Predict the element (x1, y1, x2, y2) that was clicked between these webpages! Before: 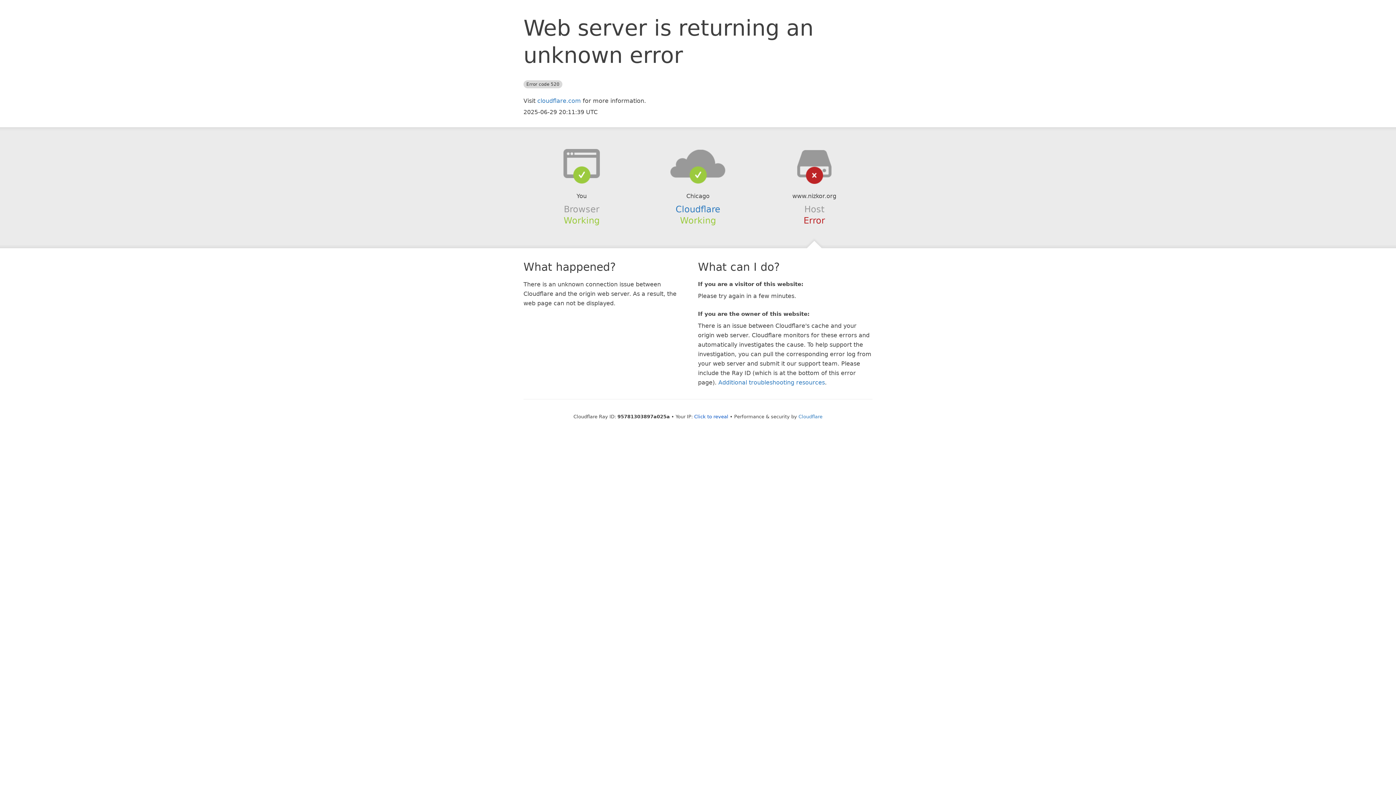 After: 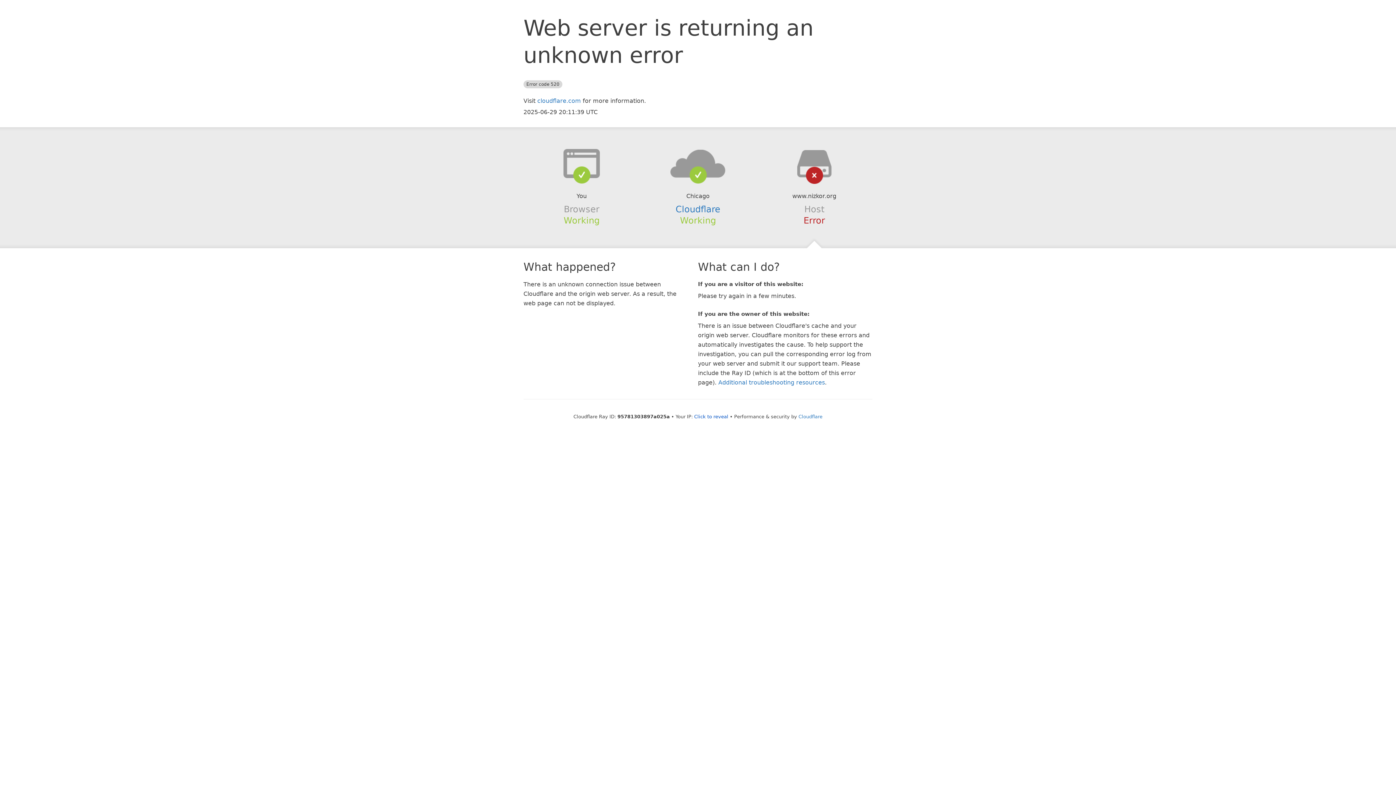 Action: bbox: (639, 148, 756, 178)